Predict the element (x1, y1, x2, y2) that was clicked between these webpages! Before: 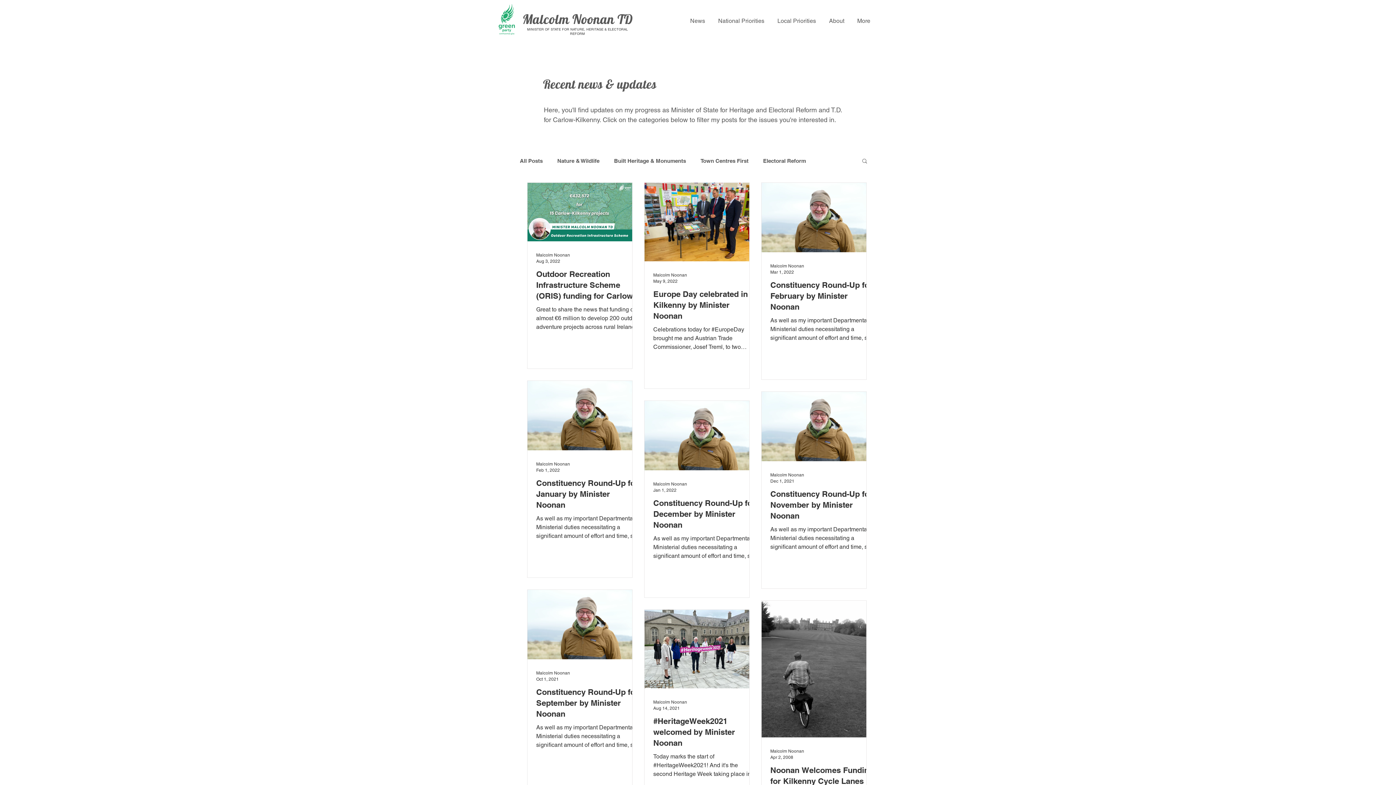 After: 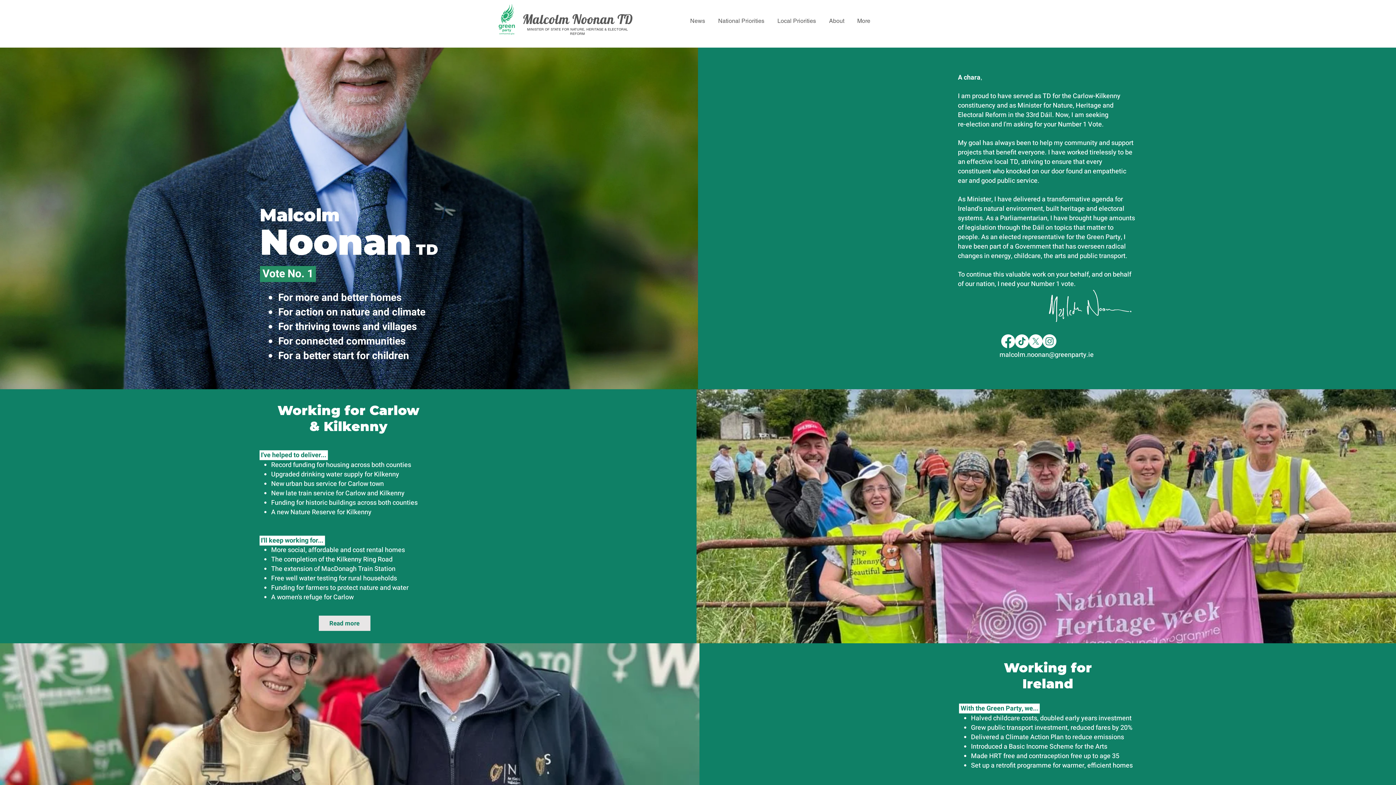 Action: bbox: (522, 11, 633, 26) label: Malcolm Noonan TD